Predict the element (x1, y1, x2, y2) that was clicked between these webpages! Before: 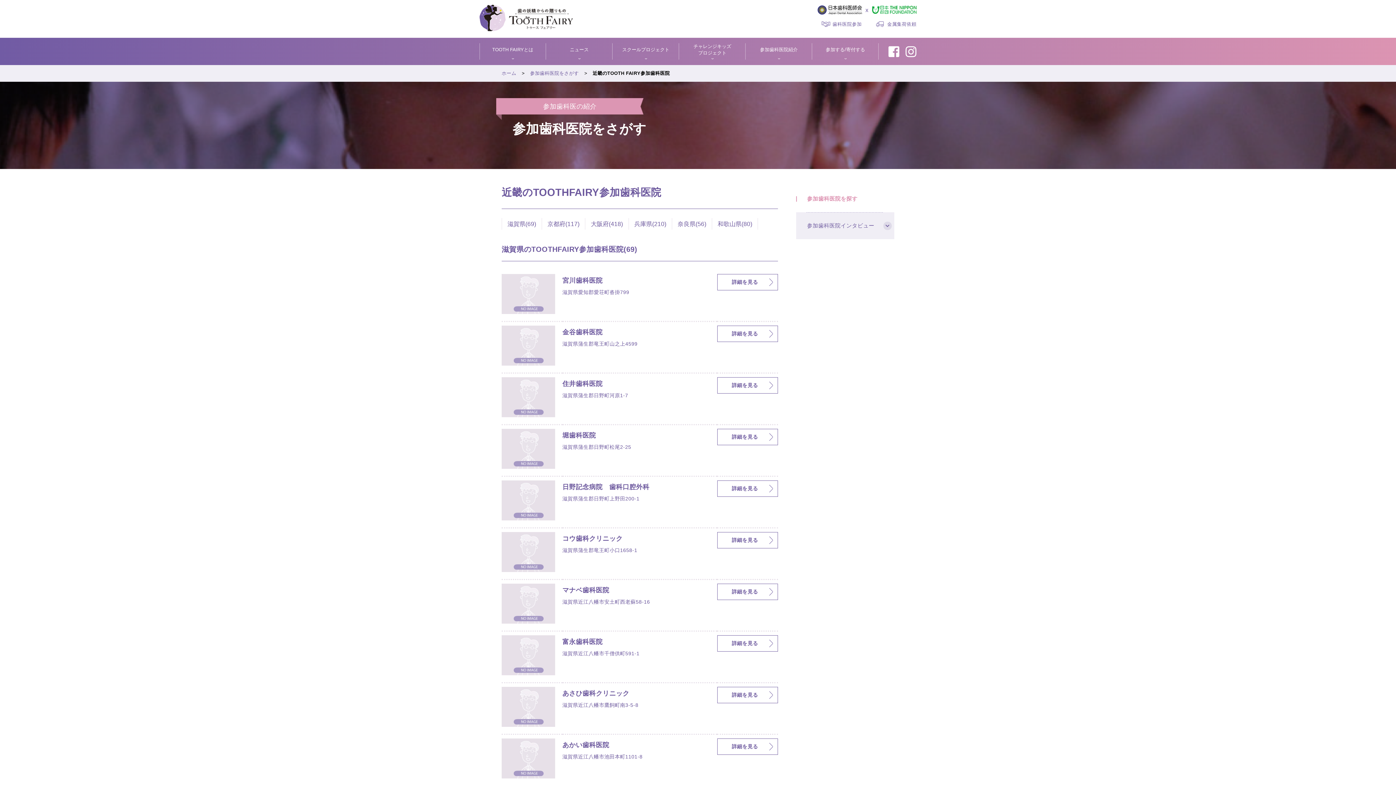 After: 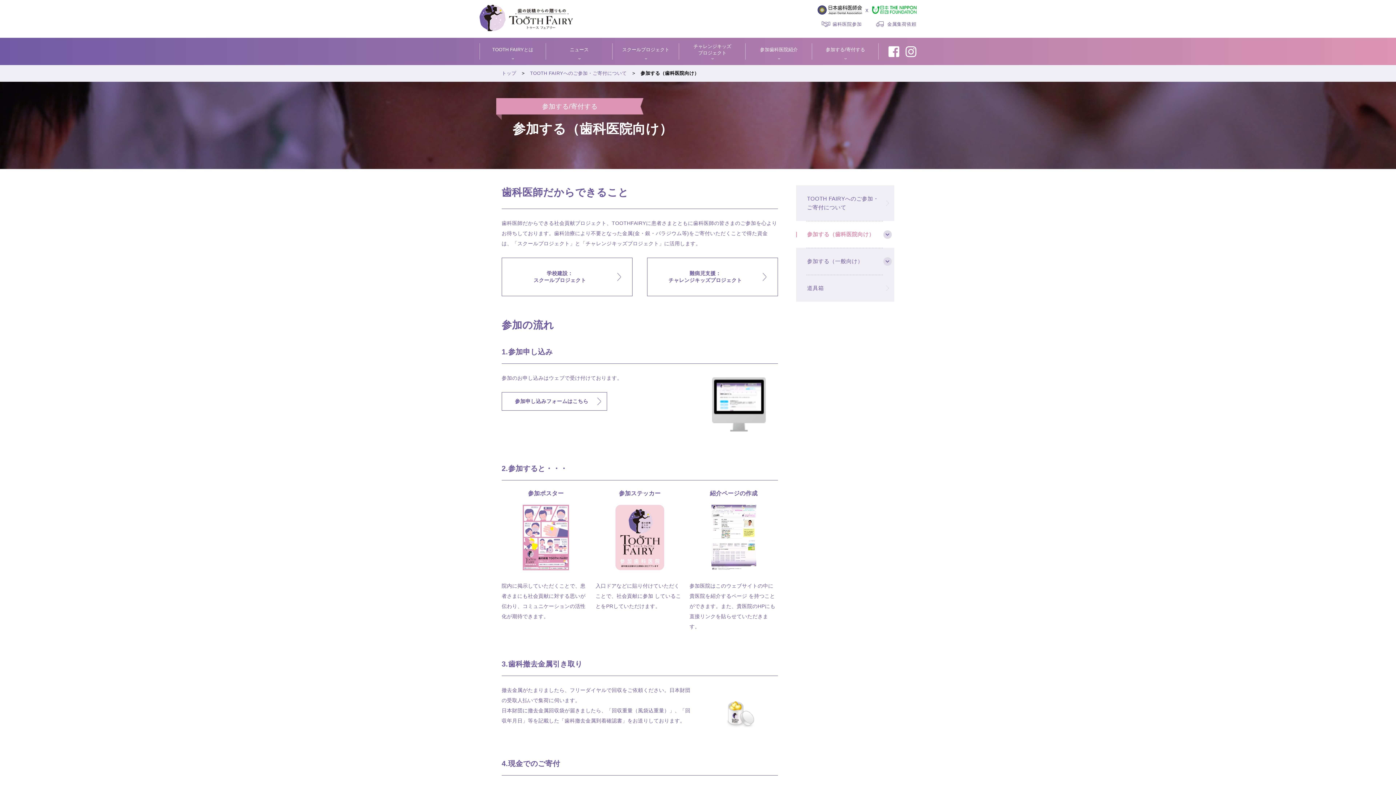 Action: label: 歯科医院参加 bbox: (821, 19, 861, 28)